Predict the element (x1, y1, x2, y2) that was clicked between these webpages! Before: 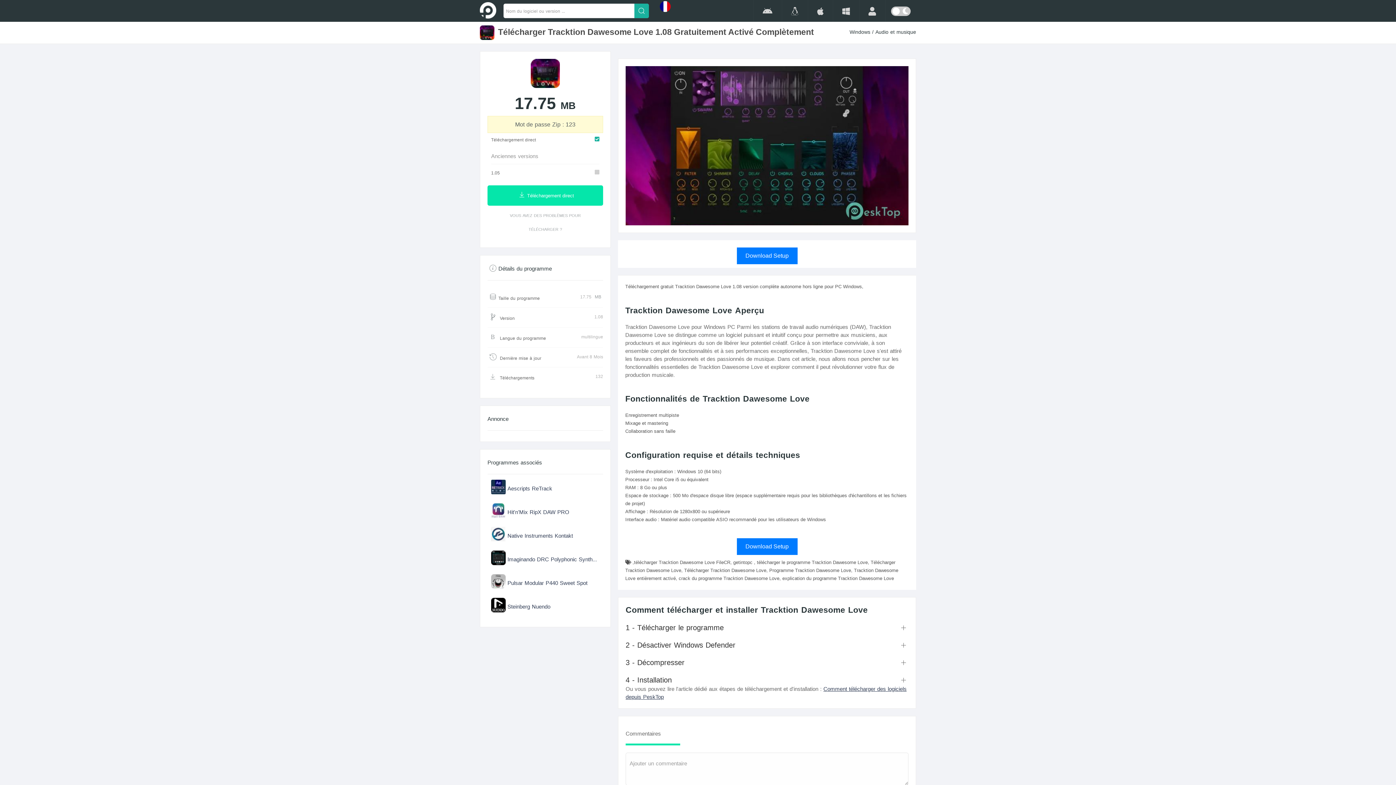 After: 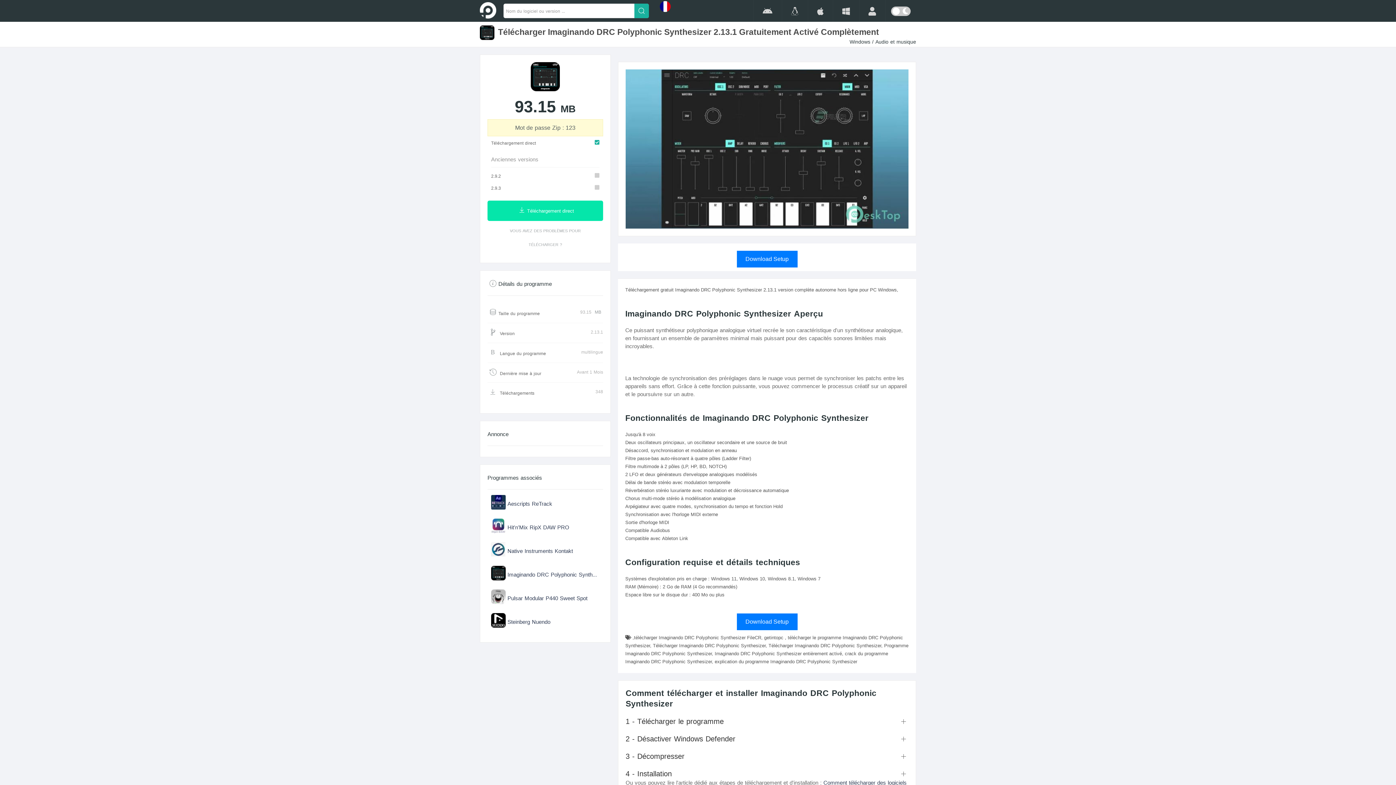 Action: bbox: (487, 545, 603, 569) label: Imaginando DRC Polyphonic Synthesizer